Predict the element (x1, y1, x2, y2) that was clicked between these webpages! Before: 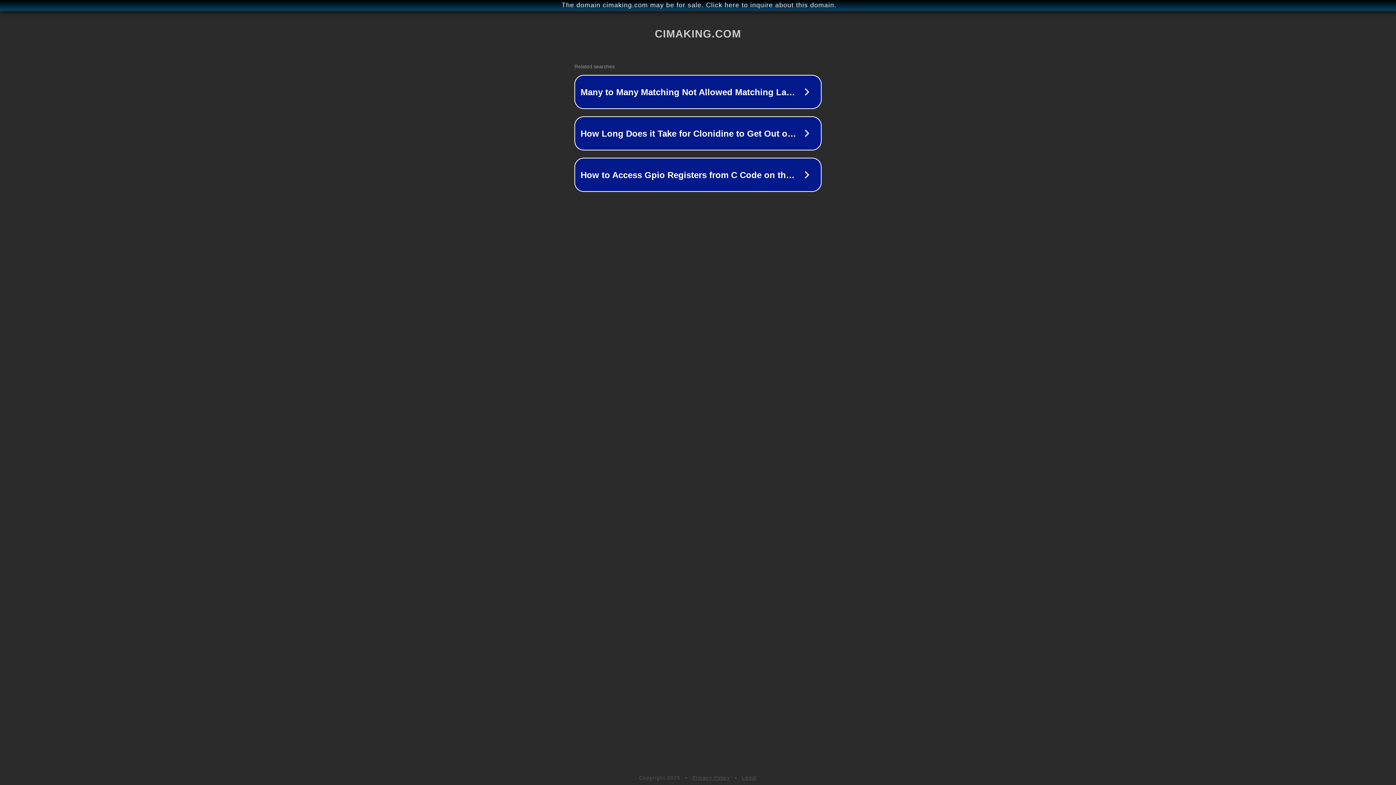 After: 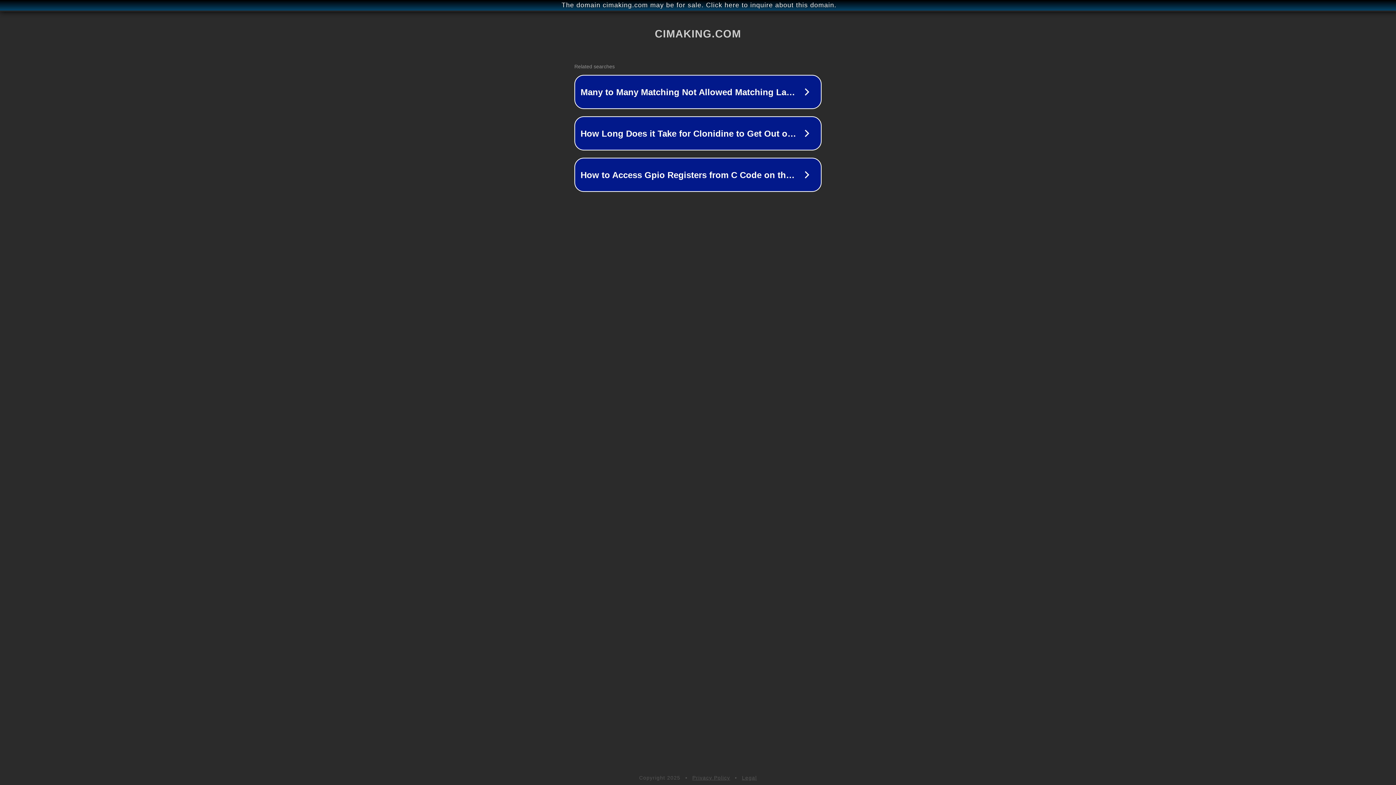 Action: bbox: (692, 775, 730, 781) label: Privacy Policy